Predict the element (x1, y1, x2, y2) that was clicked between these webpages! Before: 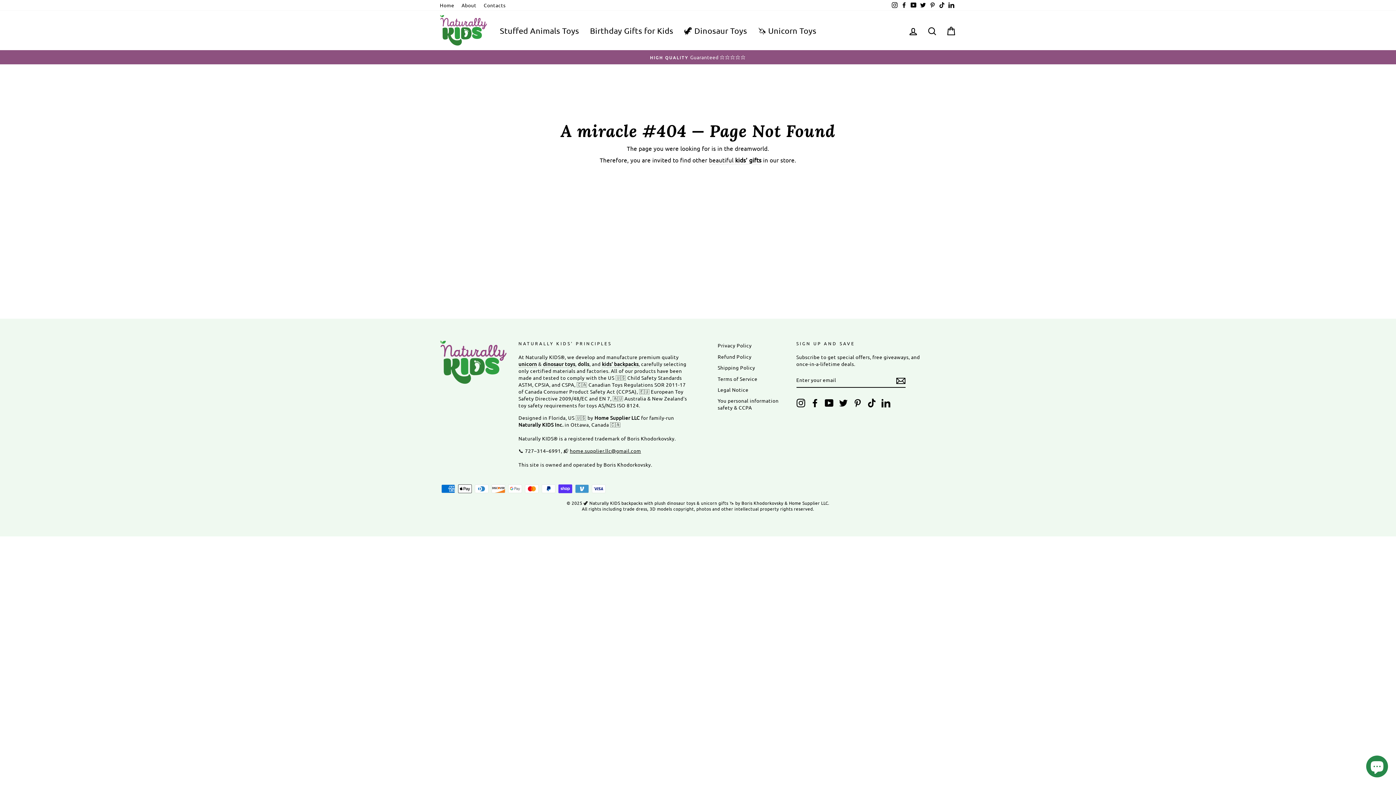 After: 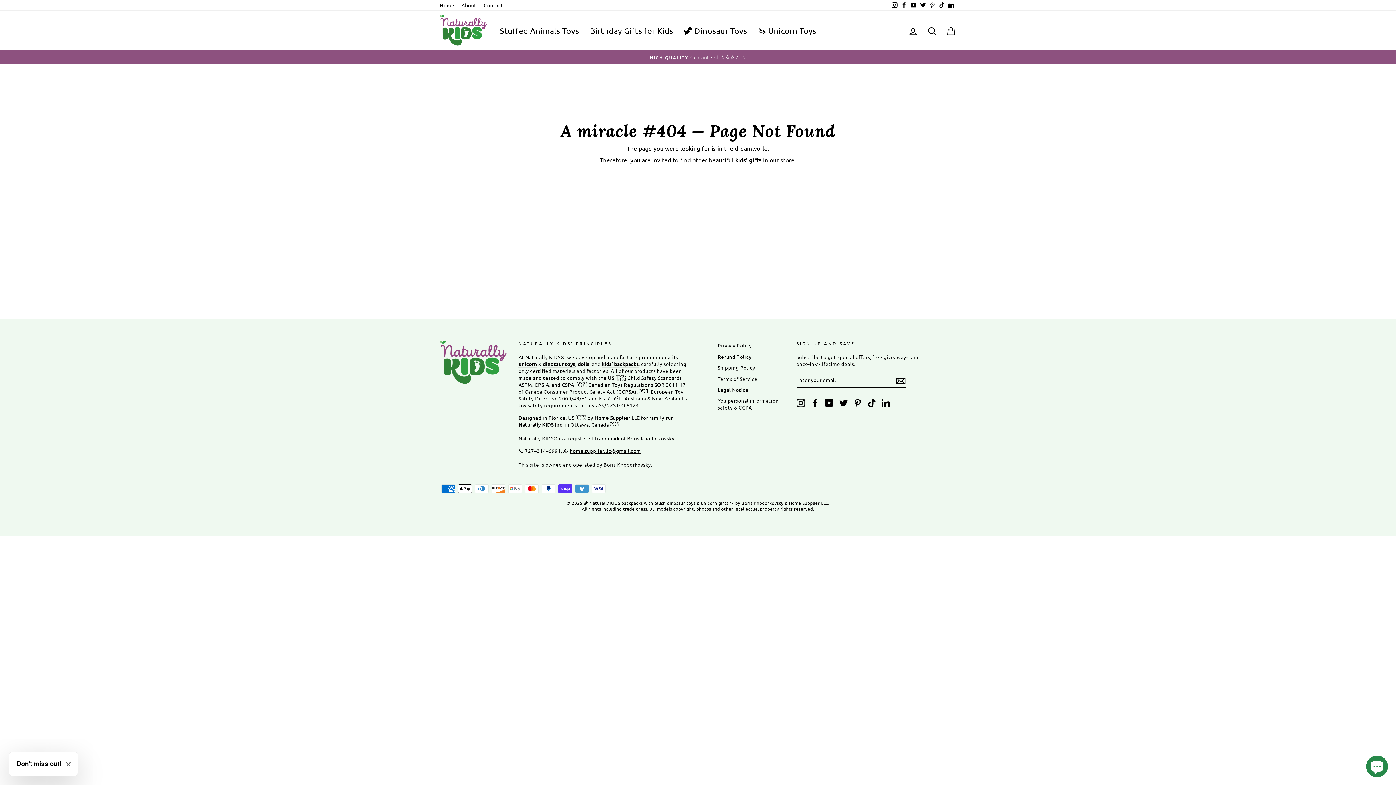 Action: label: Instagram bbox: (890, 0, 899, 10)